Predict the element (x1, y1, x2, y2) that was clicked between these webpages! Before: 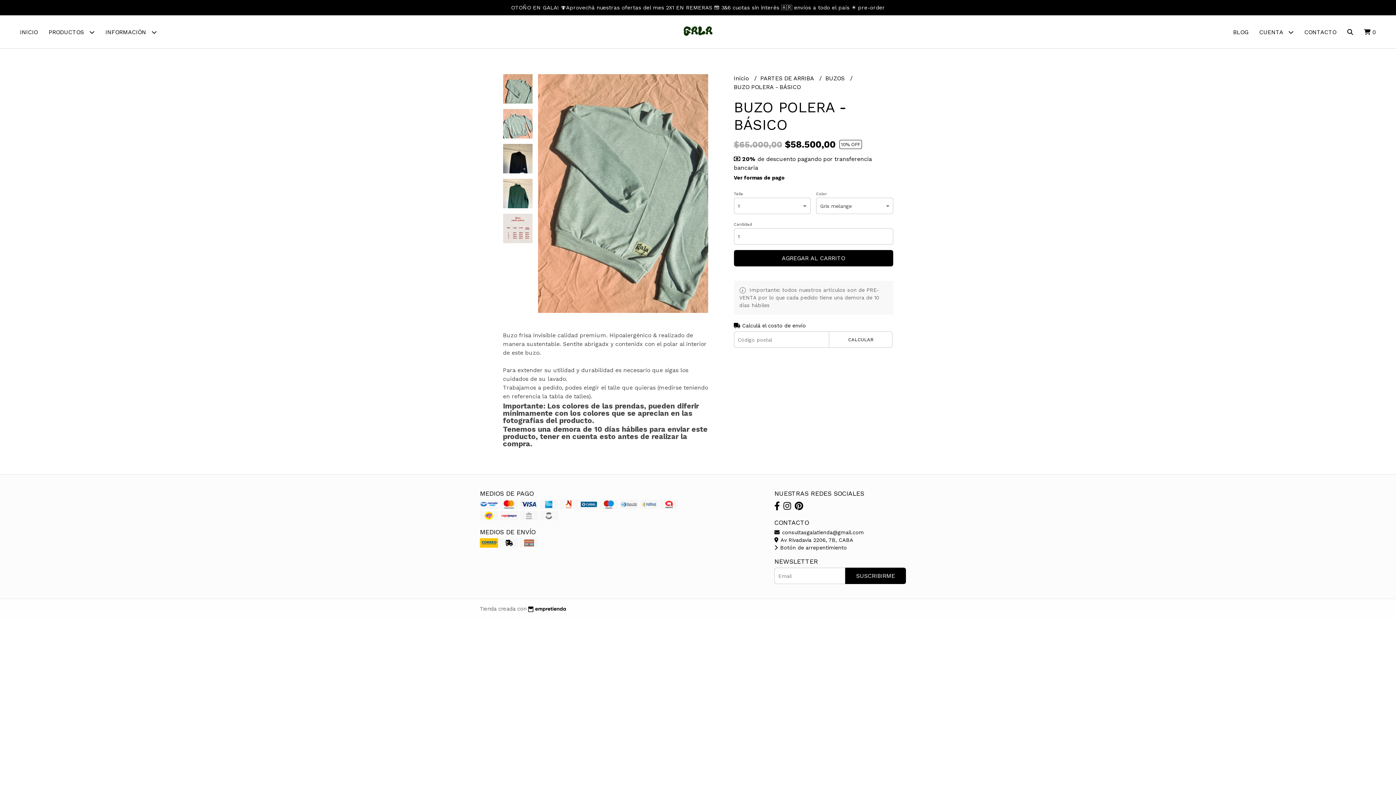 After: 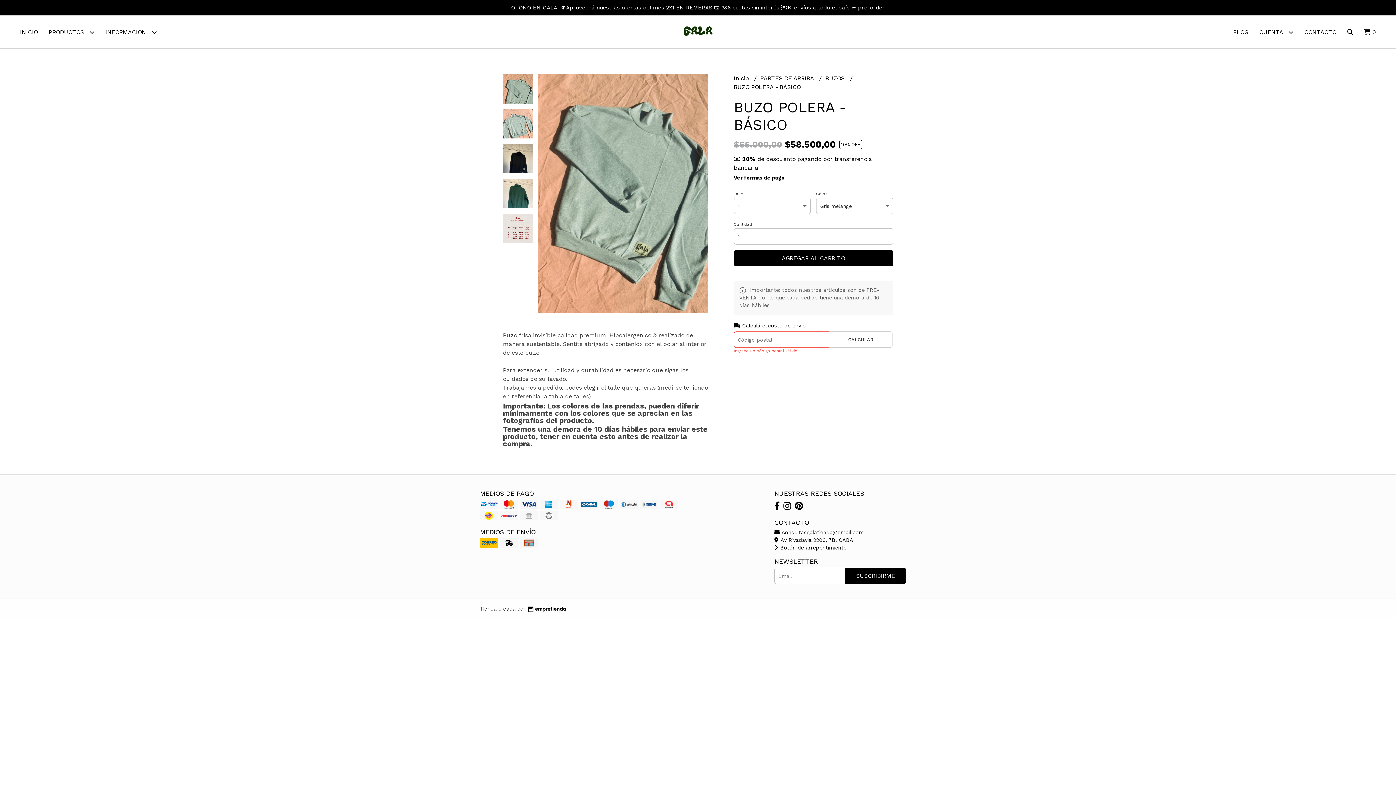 Action: label: CALCULAR bbox: (829, 331, 892, 348)